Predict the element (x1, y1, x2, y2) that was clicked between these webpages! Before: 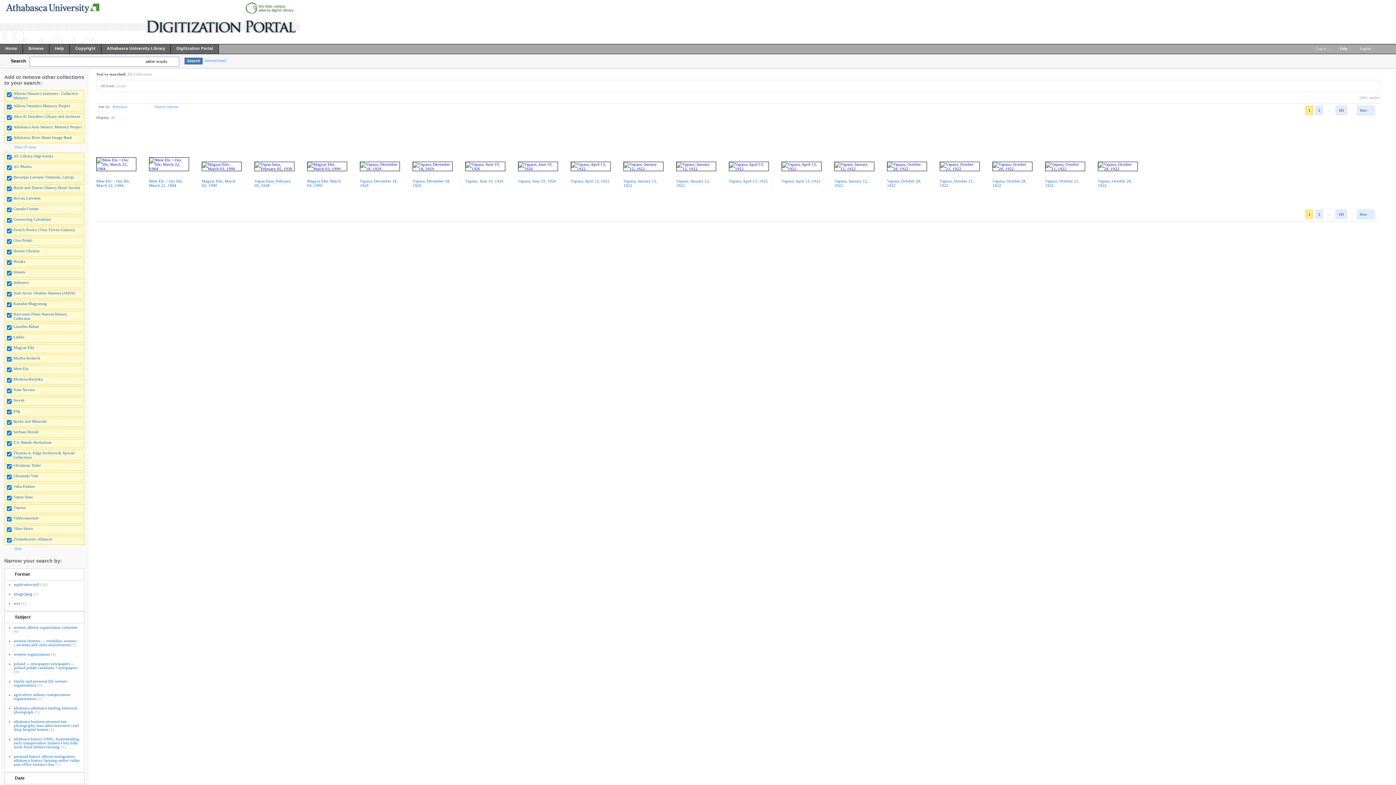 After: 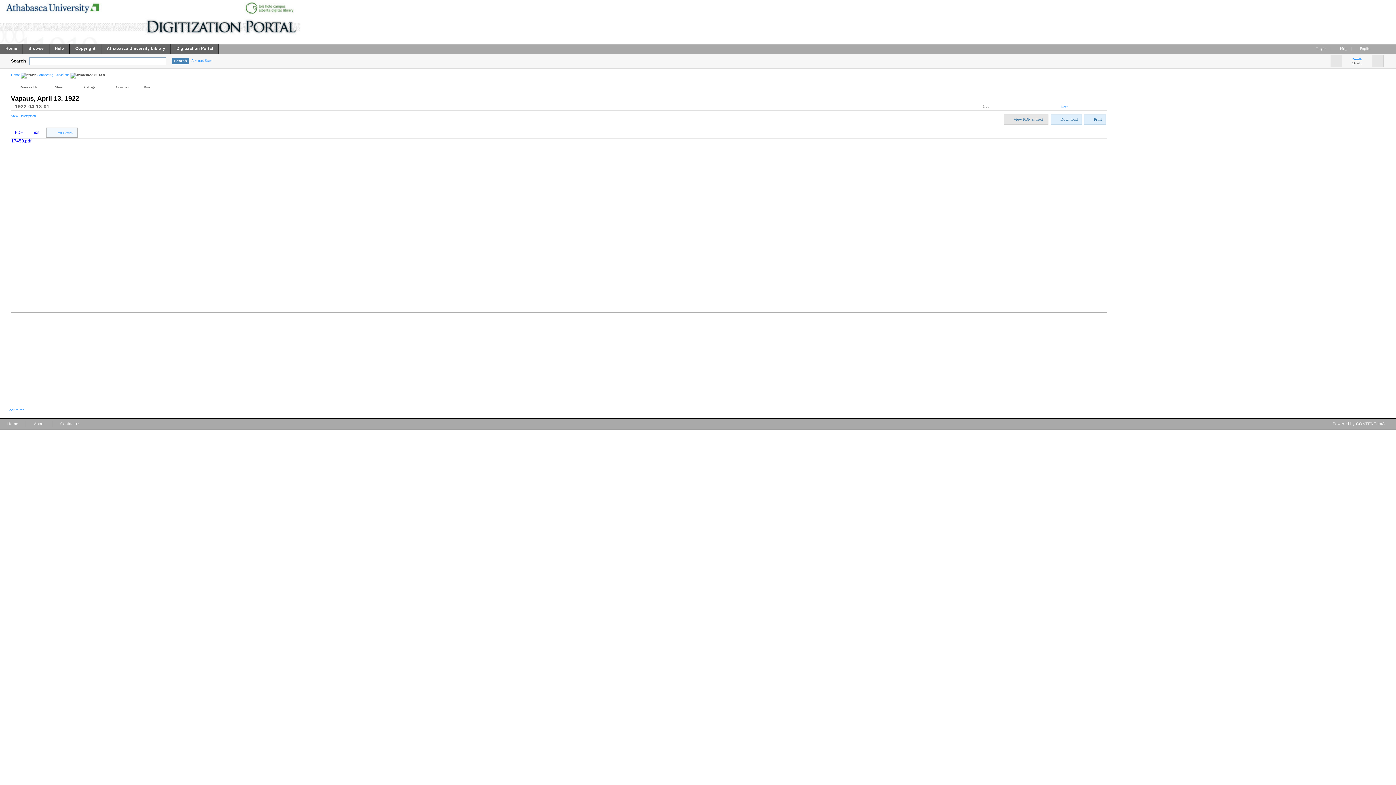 Action: bbox: (781, 178, 820, 183) label: 
Vapaus, April 13, 1922